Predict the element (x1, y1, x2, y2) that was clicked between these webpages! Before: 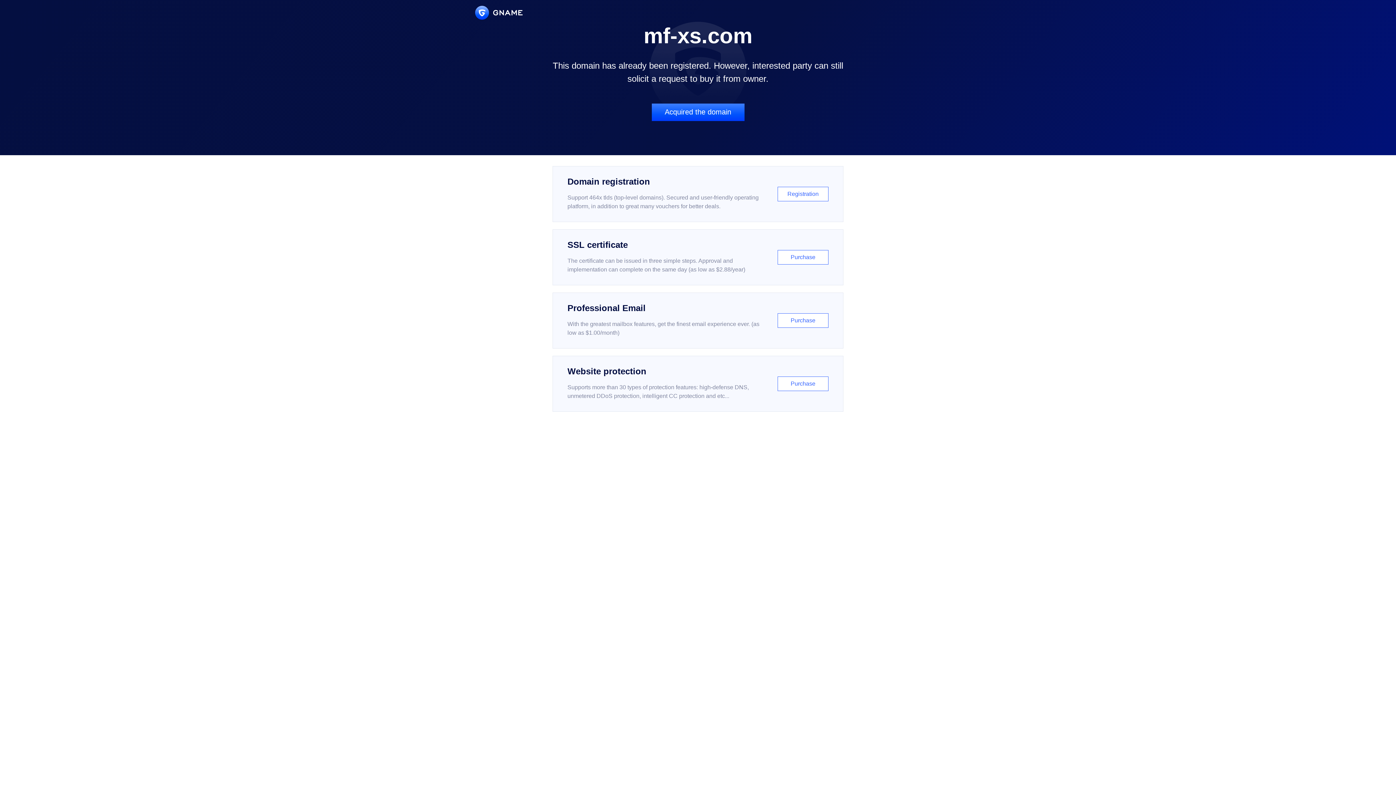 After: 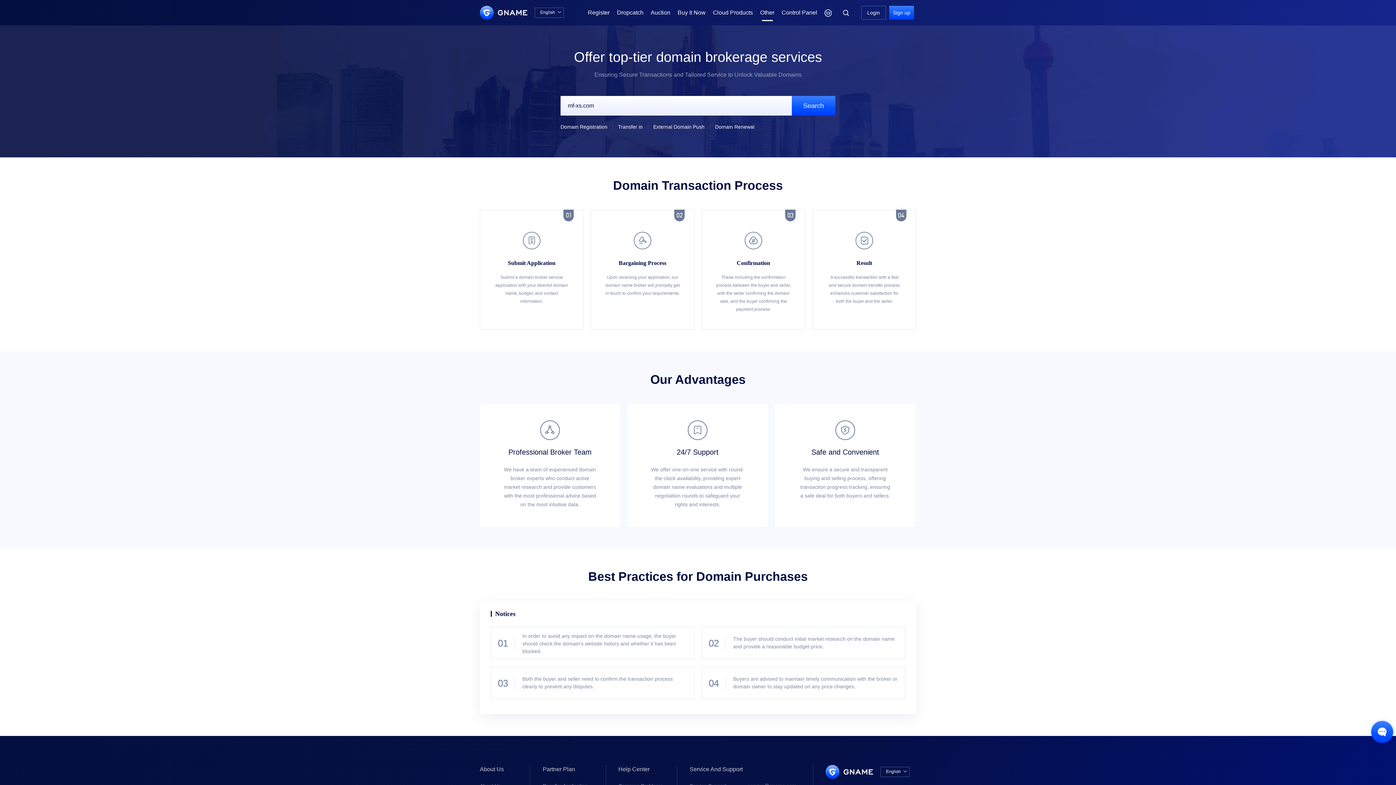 Action: bbox: (651, 103, 744, 121) label: Acquired the domain